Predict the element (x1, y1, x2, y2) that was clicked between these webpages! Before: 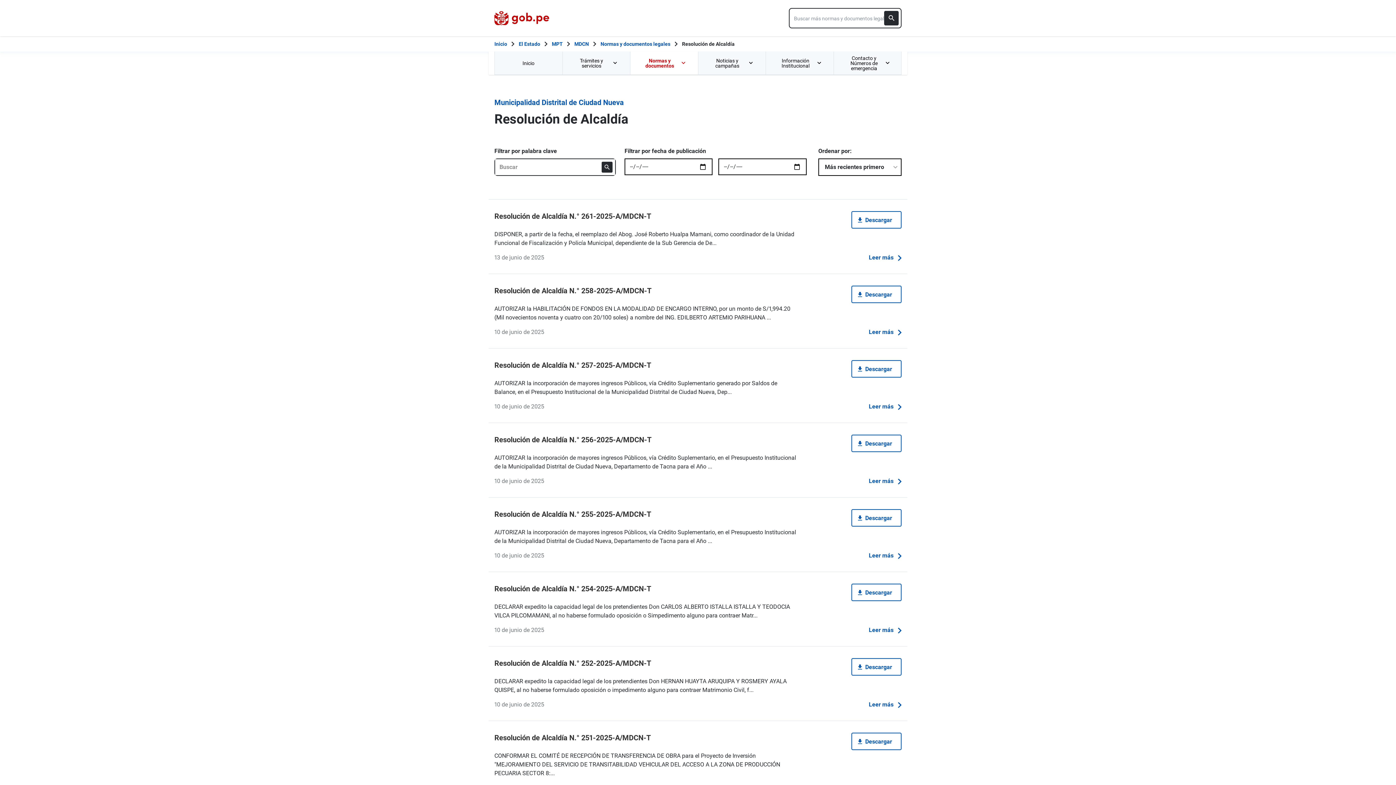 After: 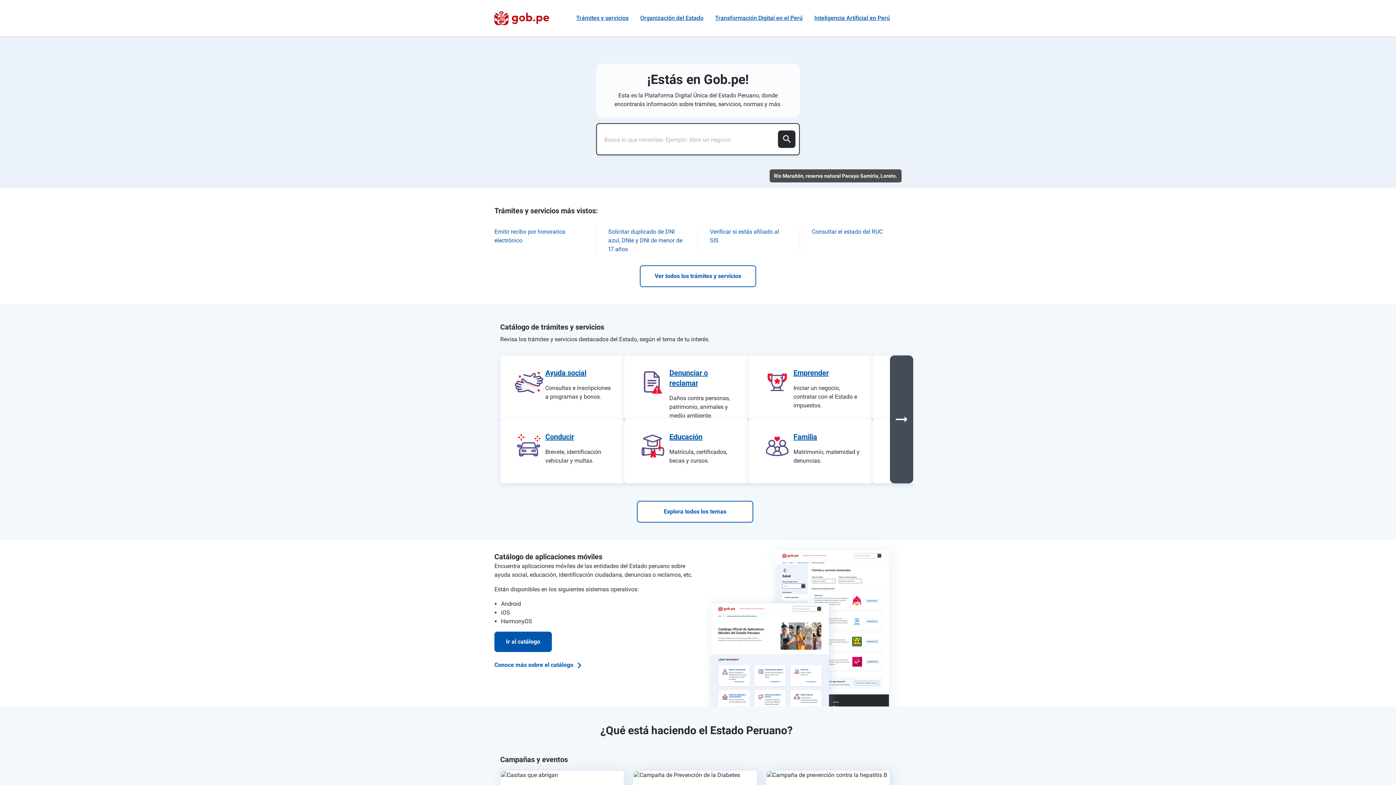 Action: label: Inicio Gob.pe bbox: (494, 40, 507, 48)